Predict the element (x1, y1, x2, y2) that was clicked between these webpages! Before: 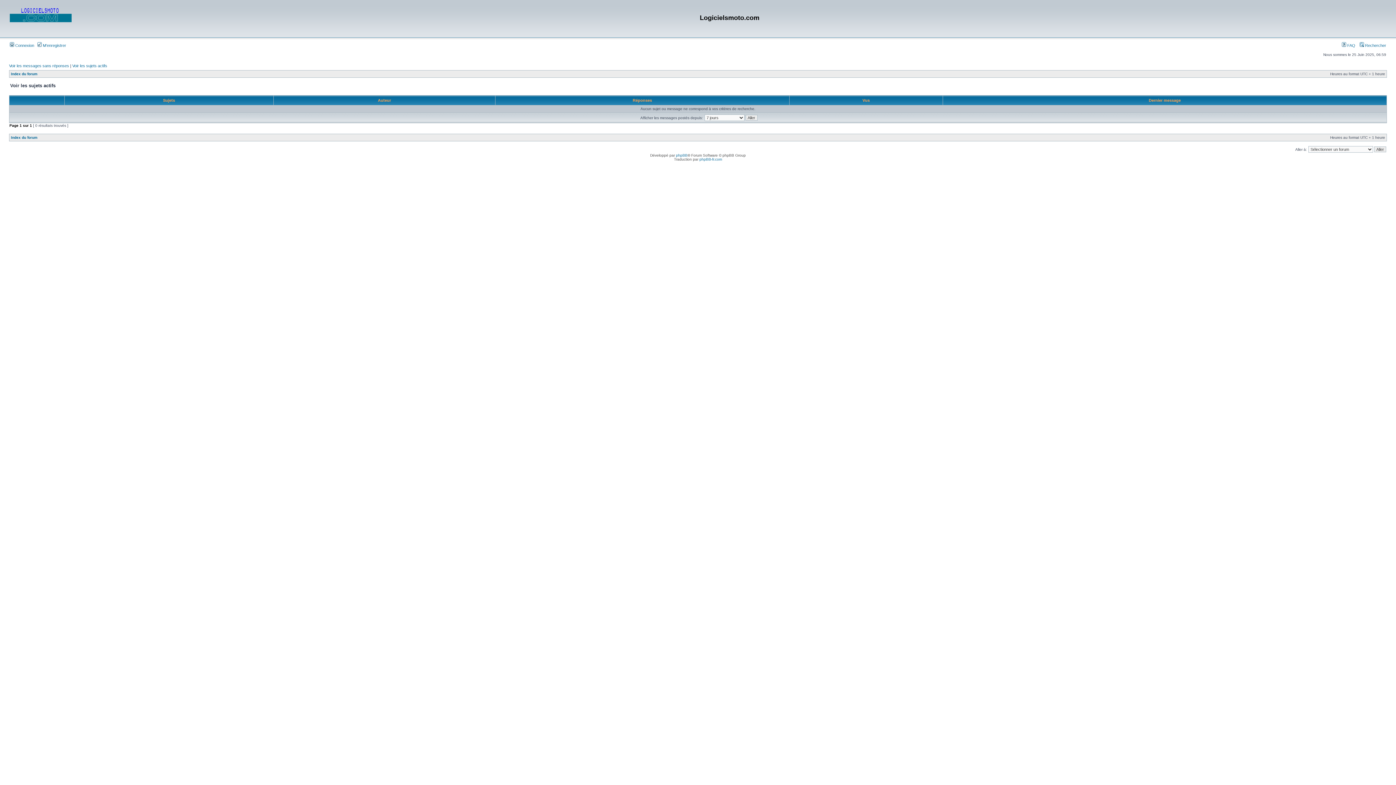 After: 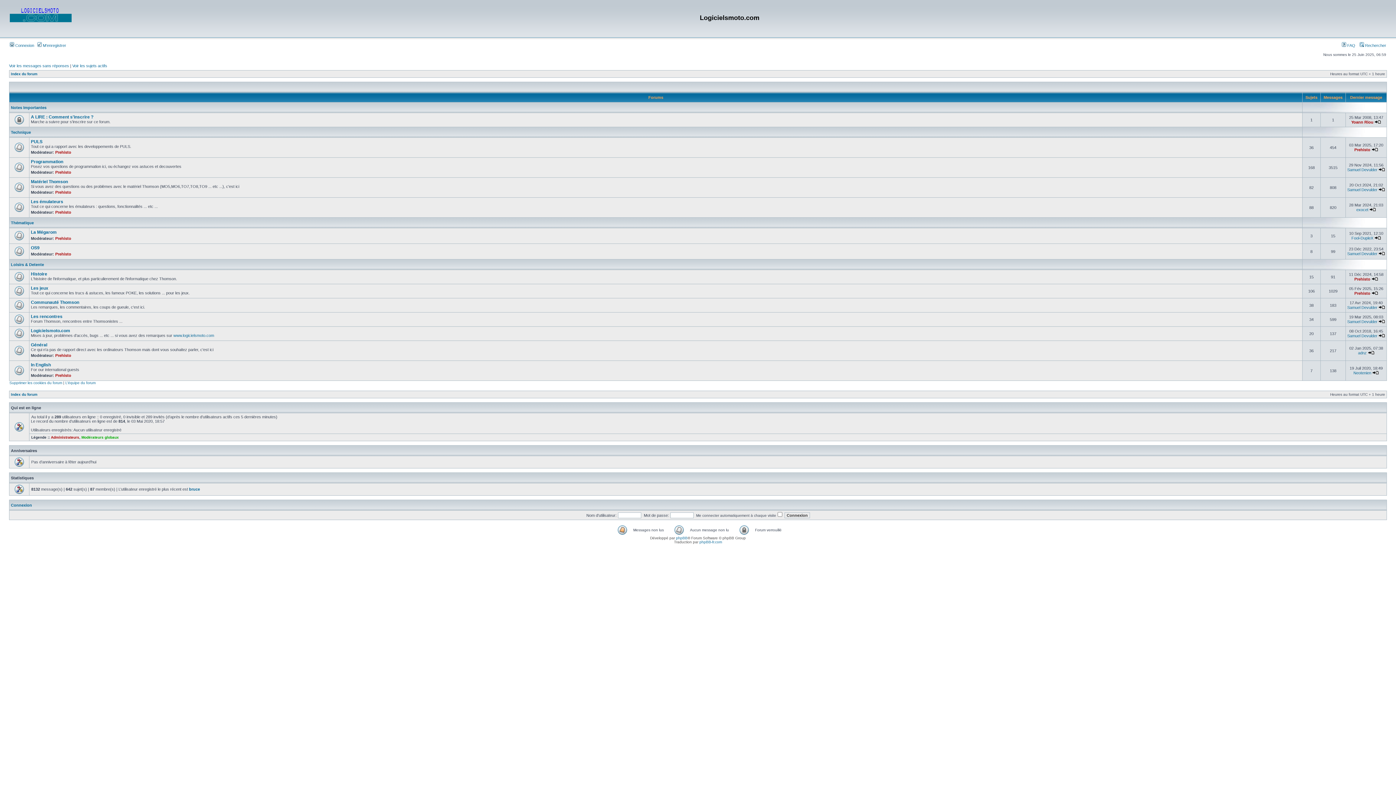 Action: bbox: (9, 32, 71, 36)